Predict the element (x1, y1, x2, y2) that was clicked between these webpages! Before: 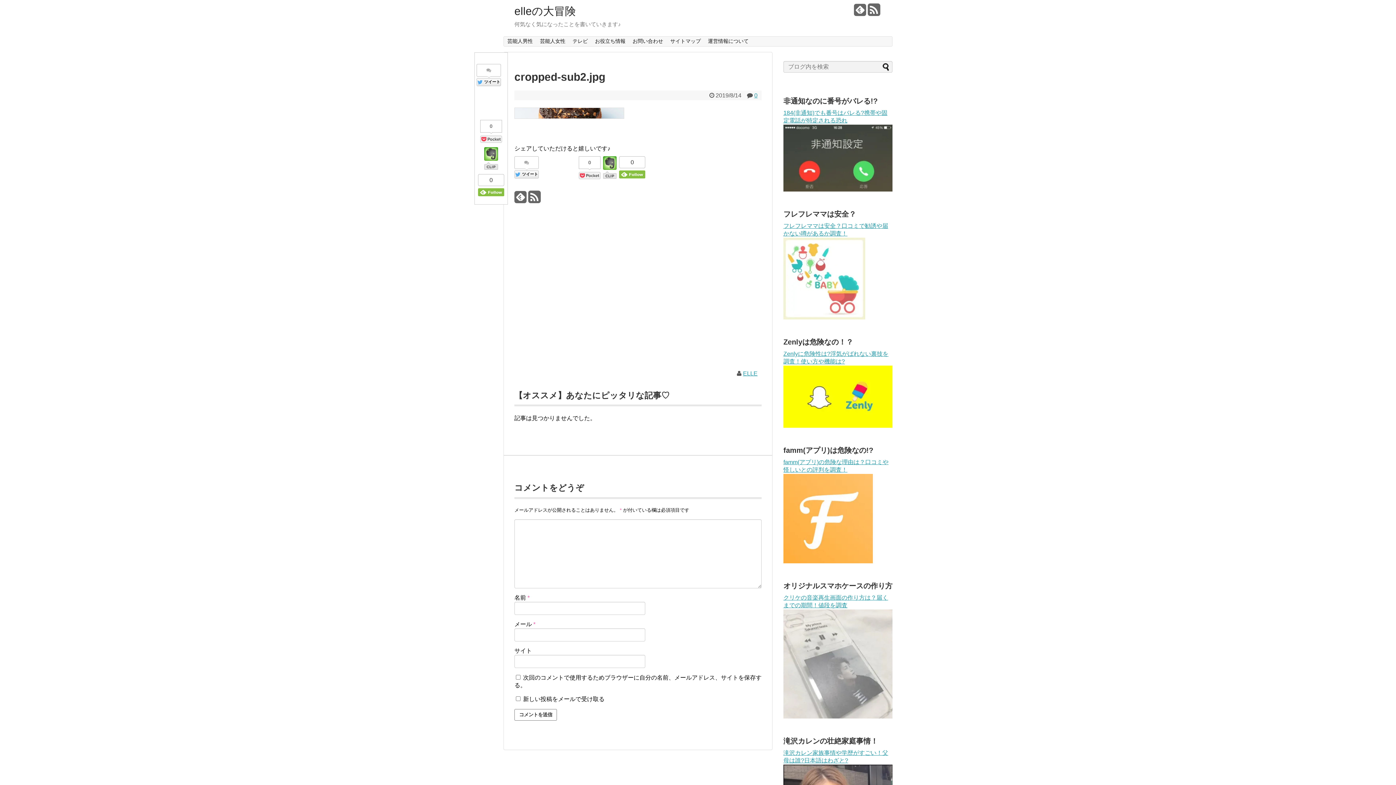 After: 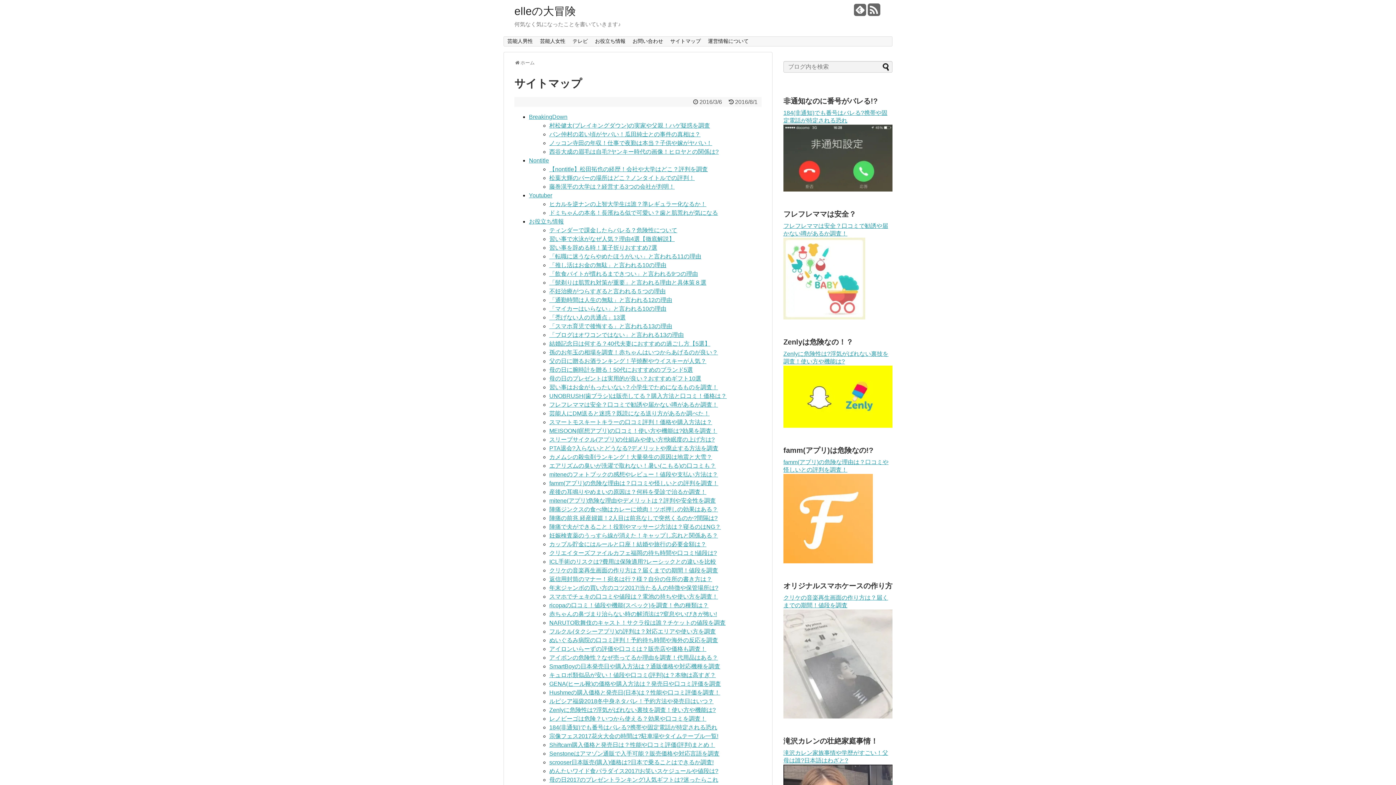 Action: label: サイトマップ bbox: (666, 36, 704, 46)